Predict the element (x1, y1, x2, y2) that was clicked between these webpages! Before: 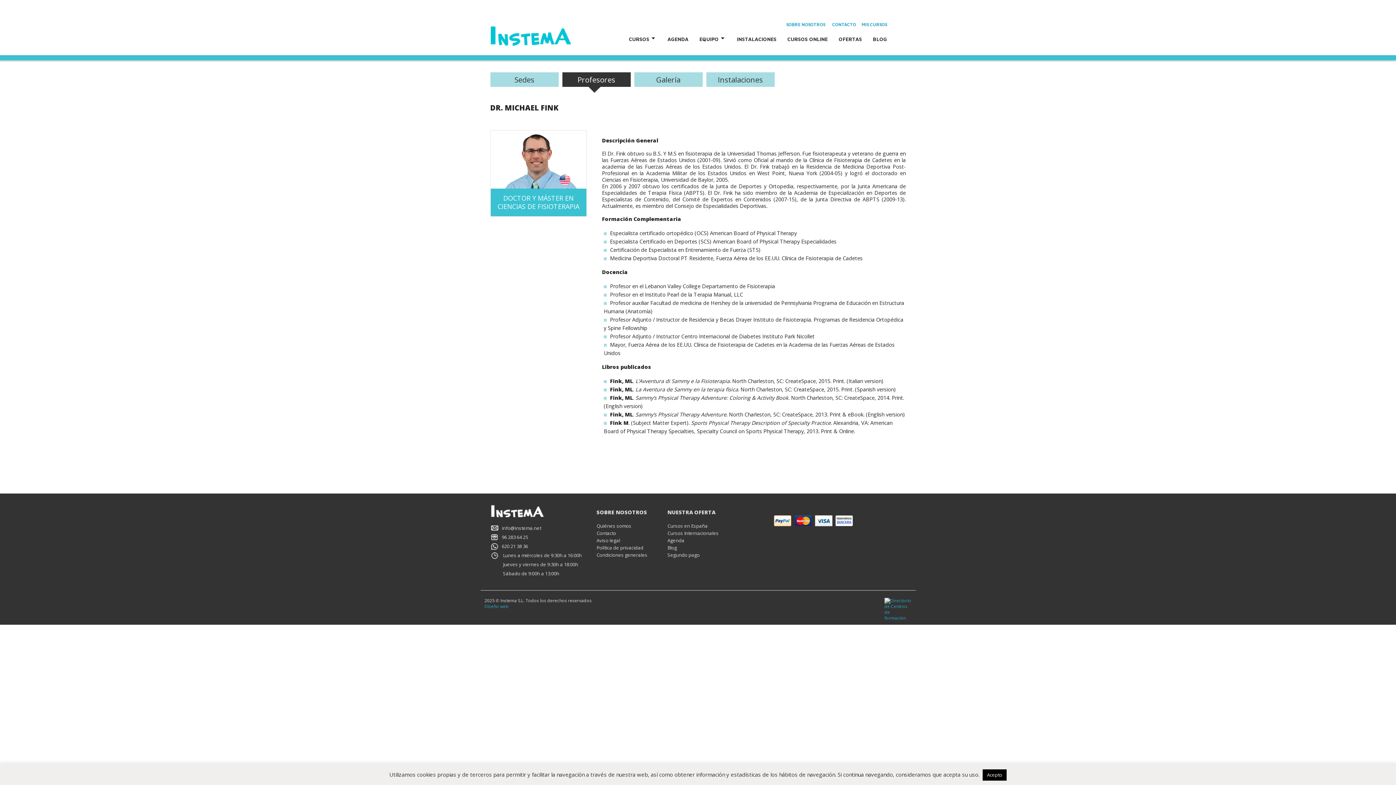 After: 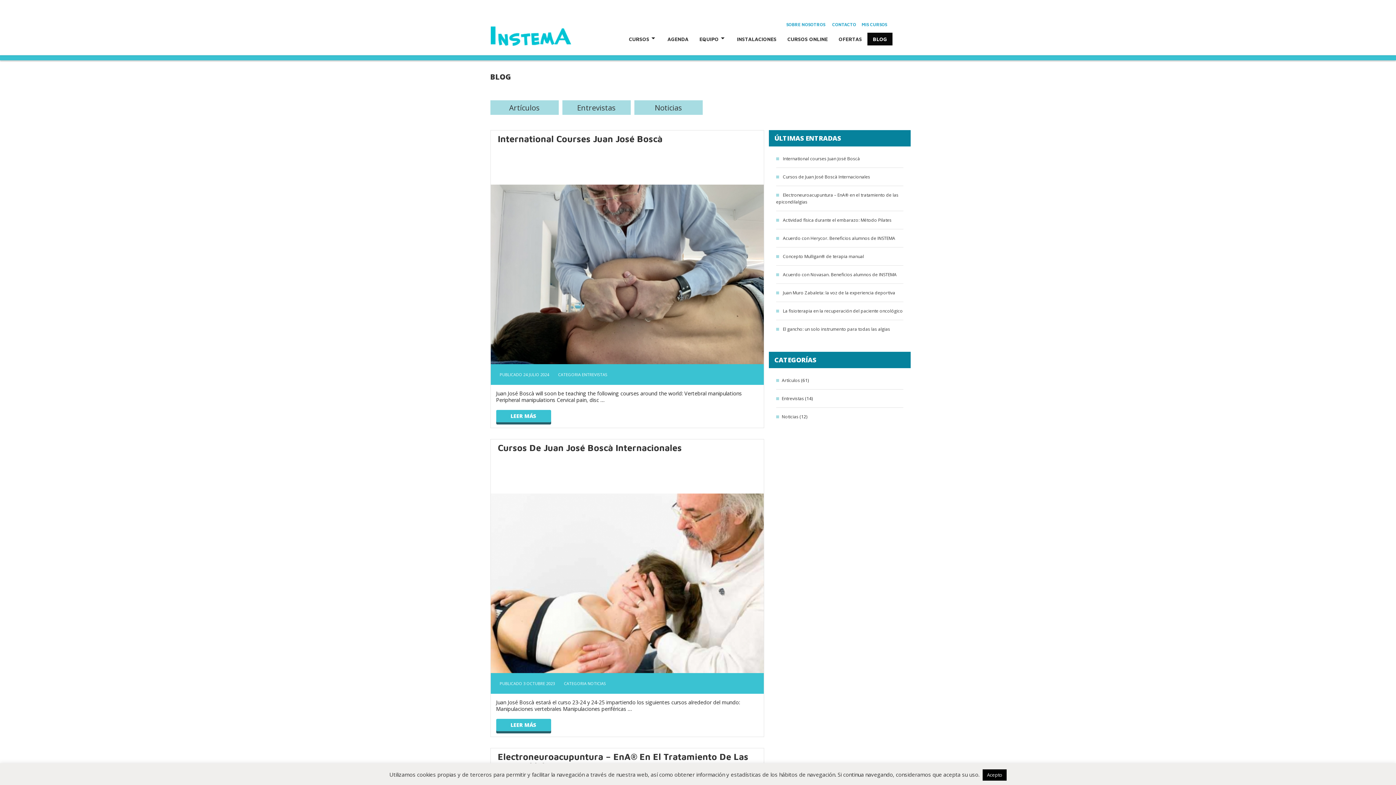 Action: bbox: (867, 32, 892, 45) label: BLOG